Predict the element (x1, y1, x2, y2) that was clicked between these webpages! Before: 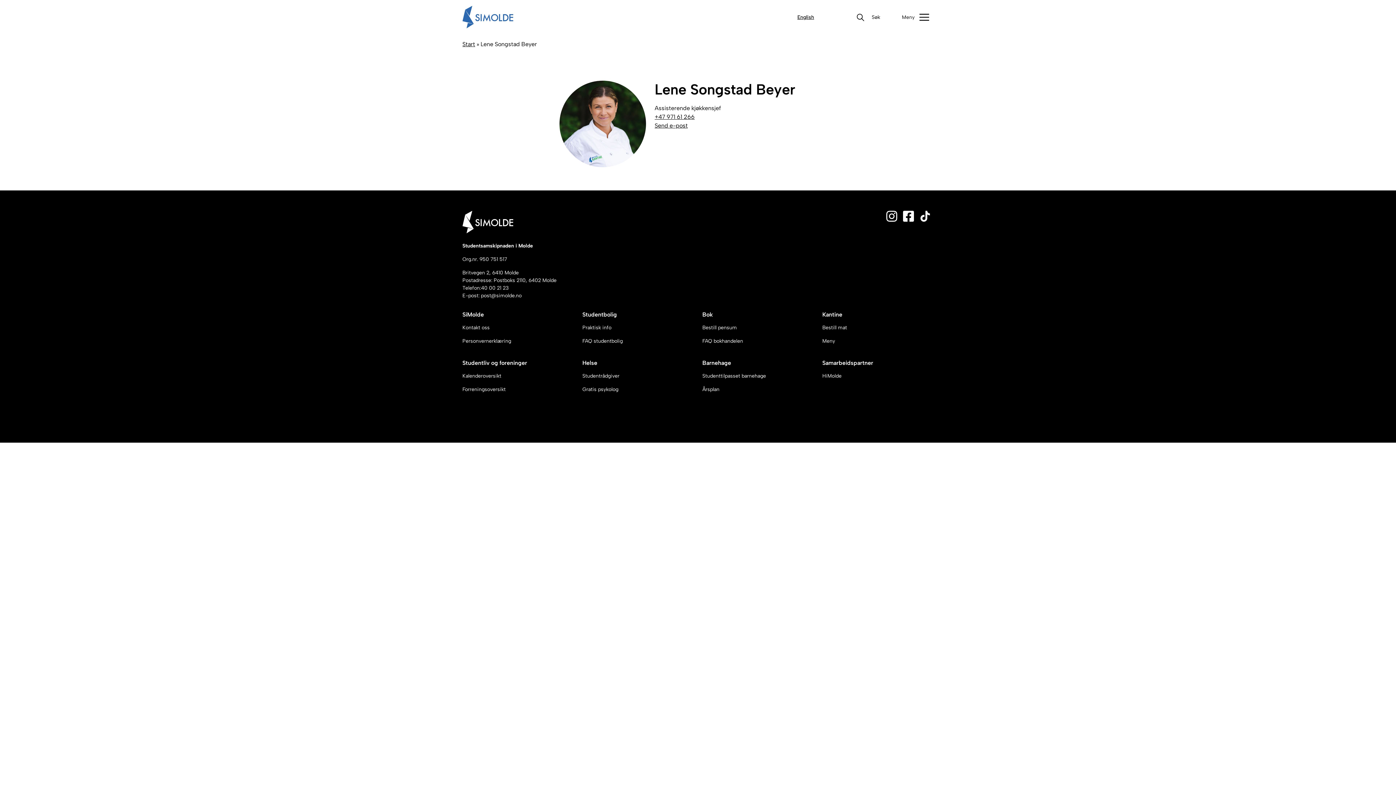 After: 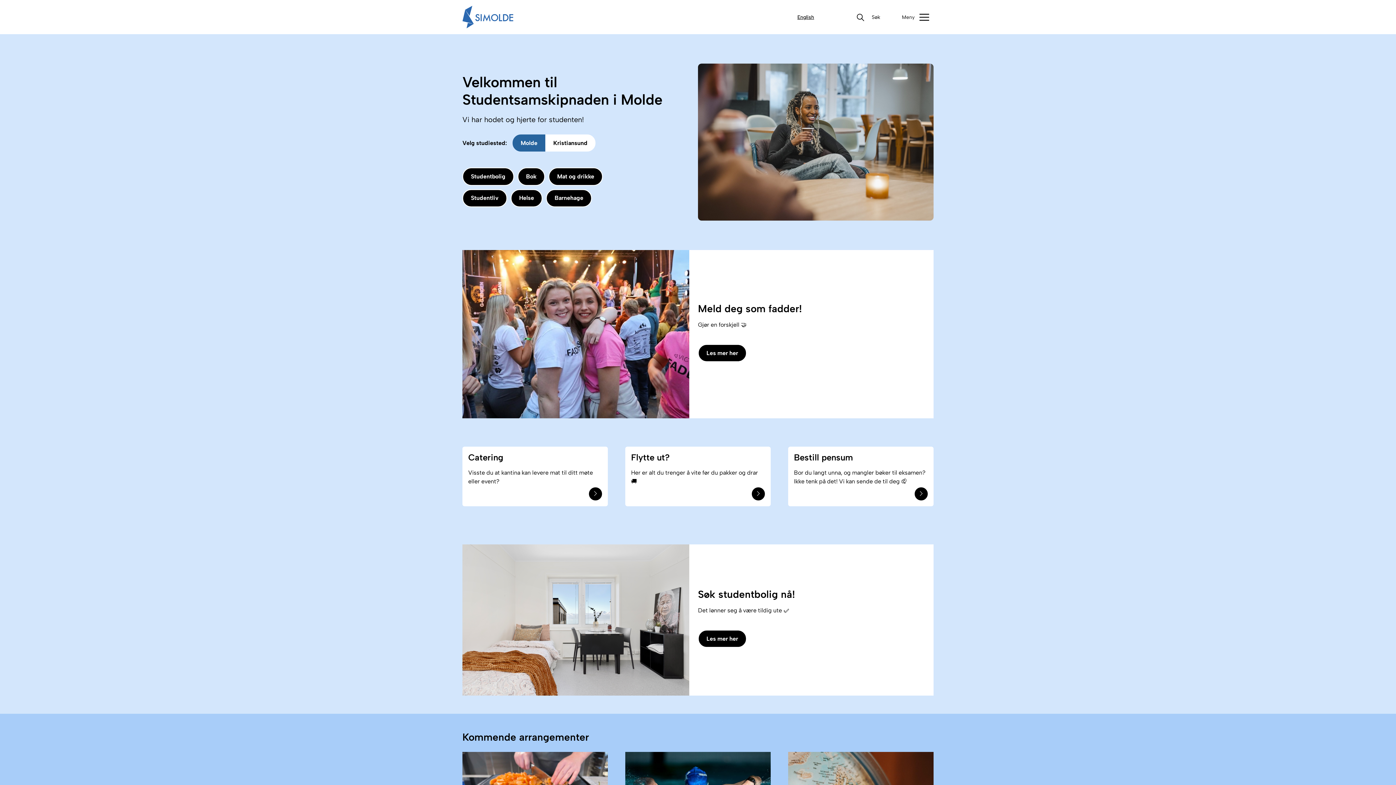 Action: bbox: (462, 40, 475, 47) label: Start